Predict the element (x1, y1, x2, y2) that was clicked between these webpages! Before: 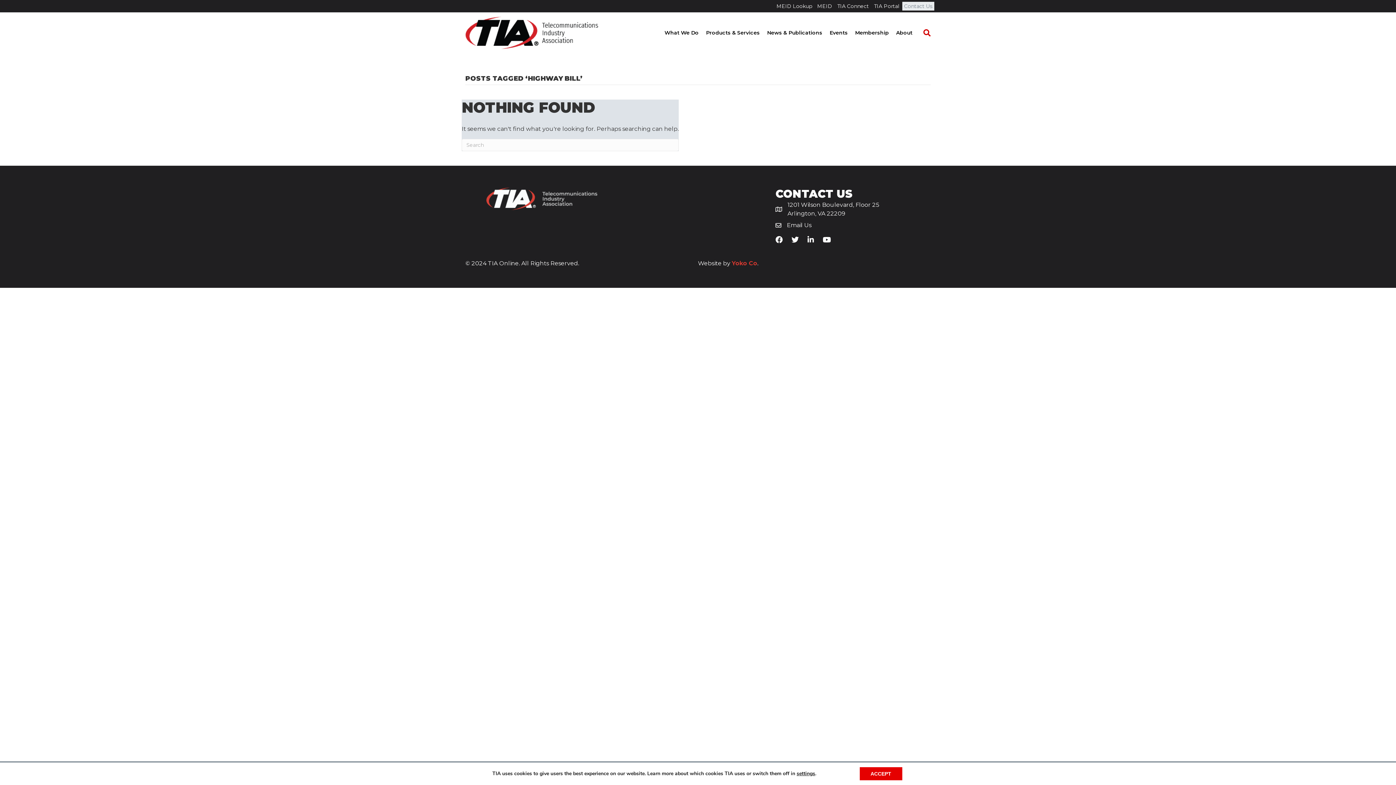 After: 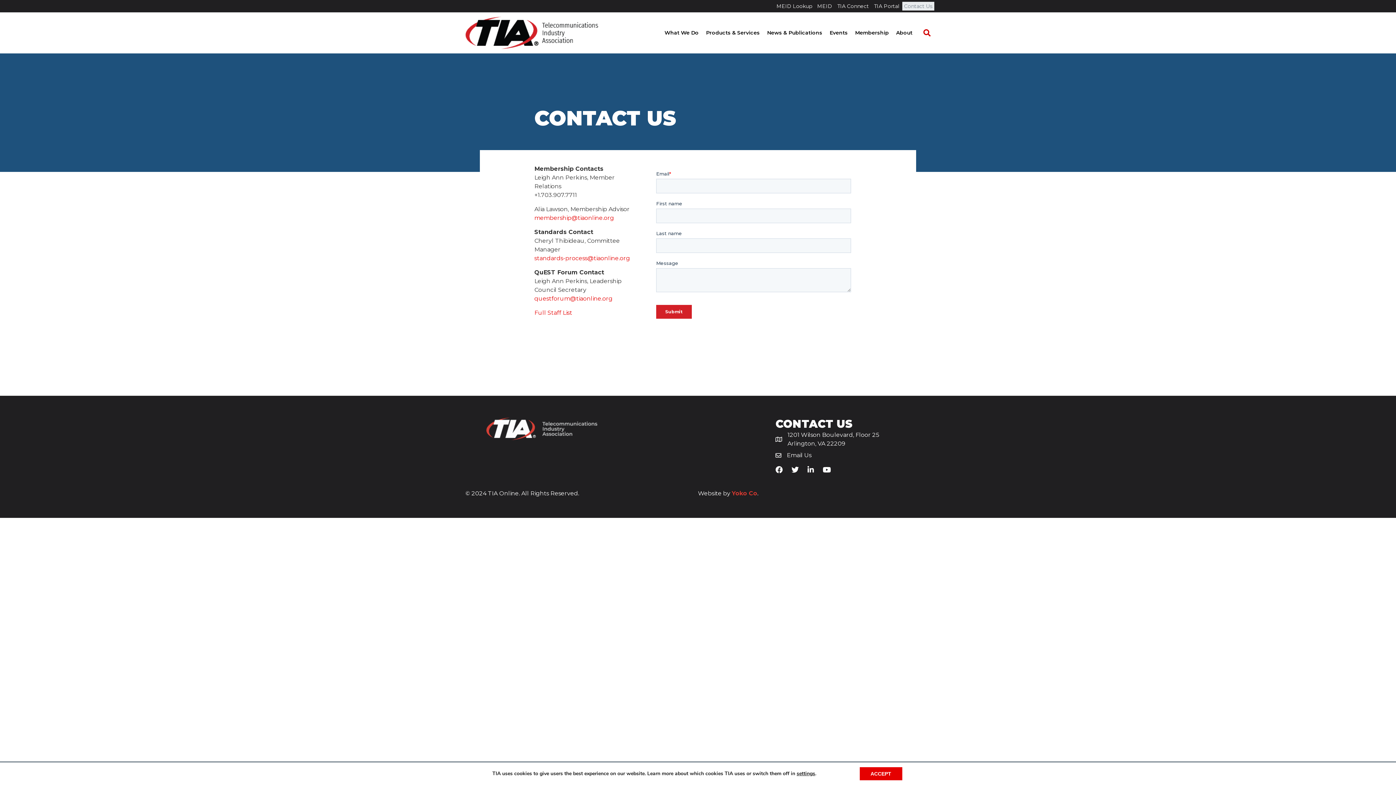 Action: bbox: (902, 1, 934, 10) label: Contact Us